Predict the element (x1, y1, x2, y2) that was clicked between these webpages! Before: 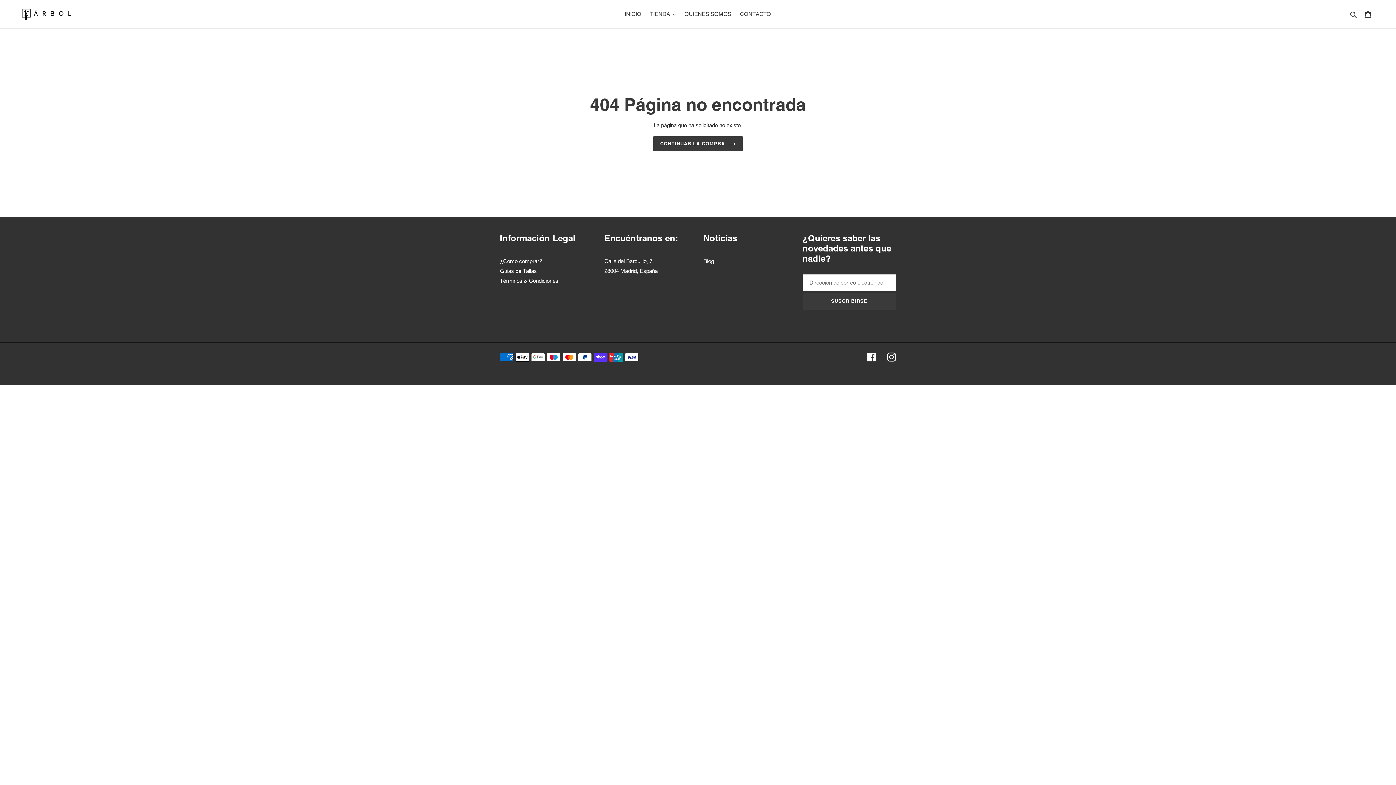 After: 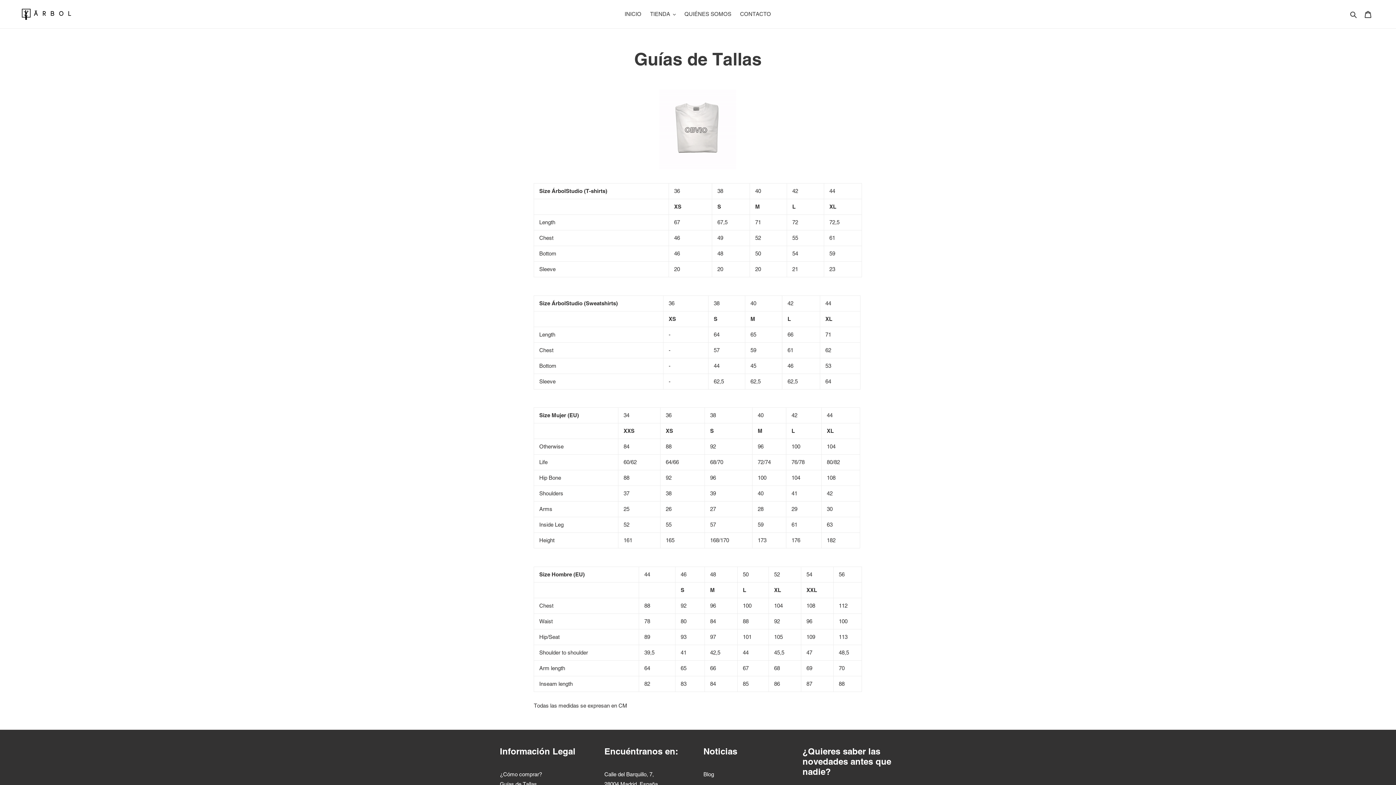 Action: bbox: (500, 267, 537, 274) label: Guías de Tallas